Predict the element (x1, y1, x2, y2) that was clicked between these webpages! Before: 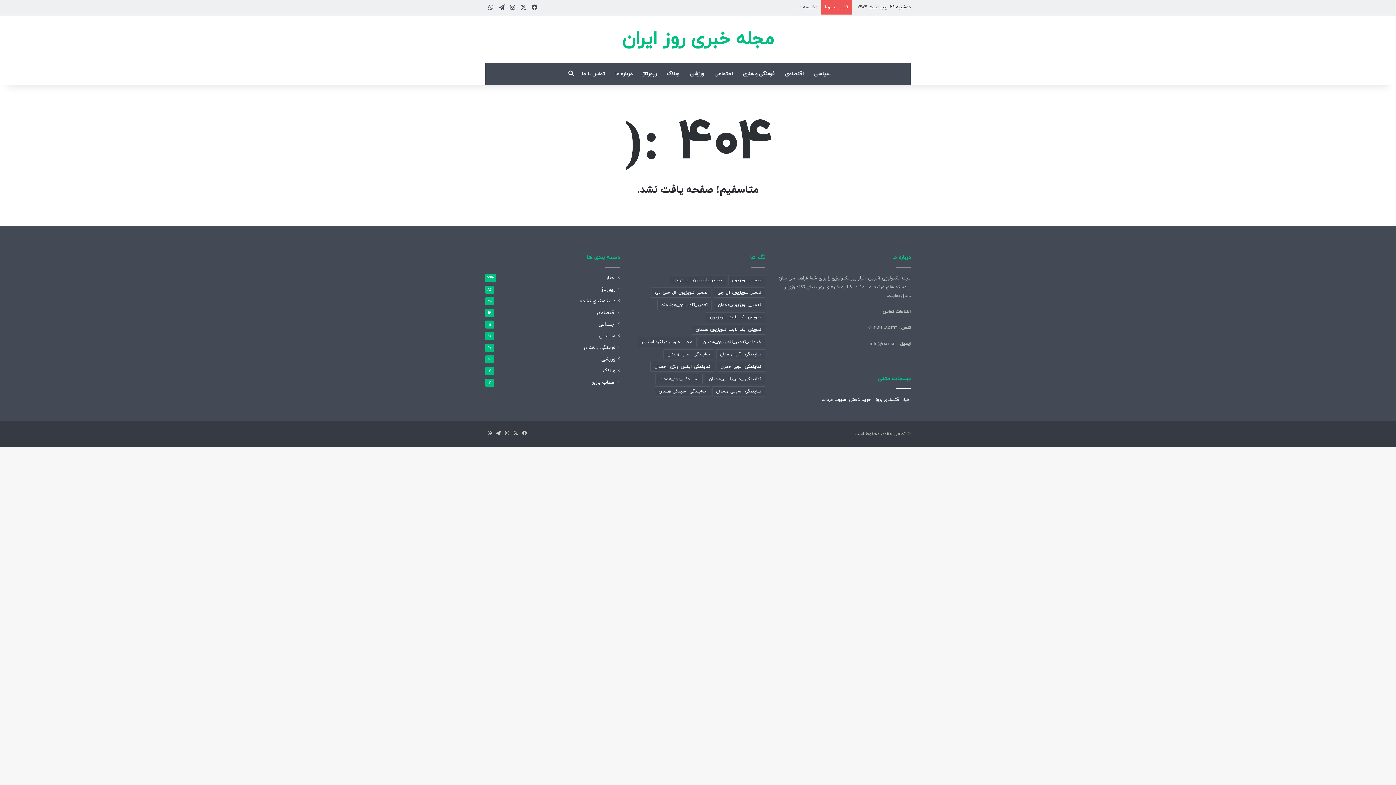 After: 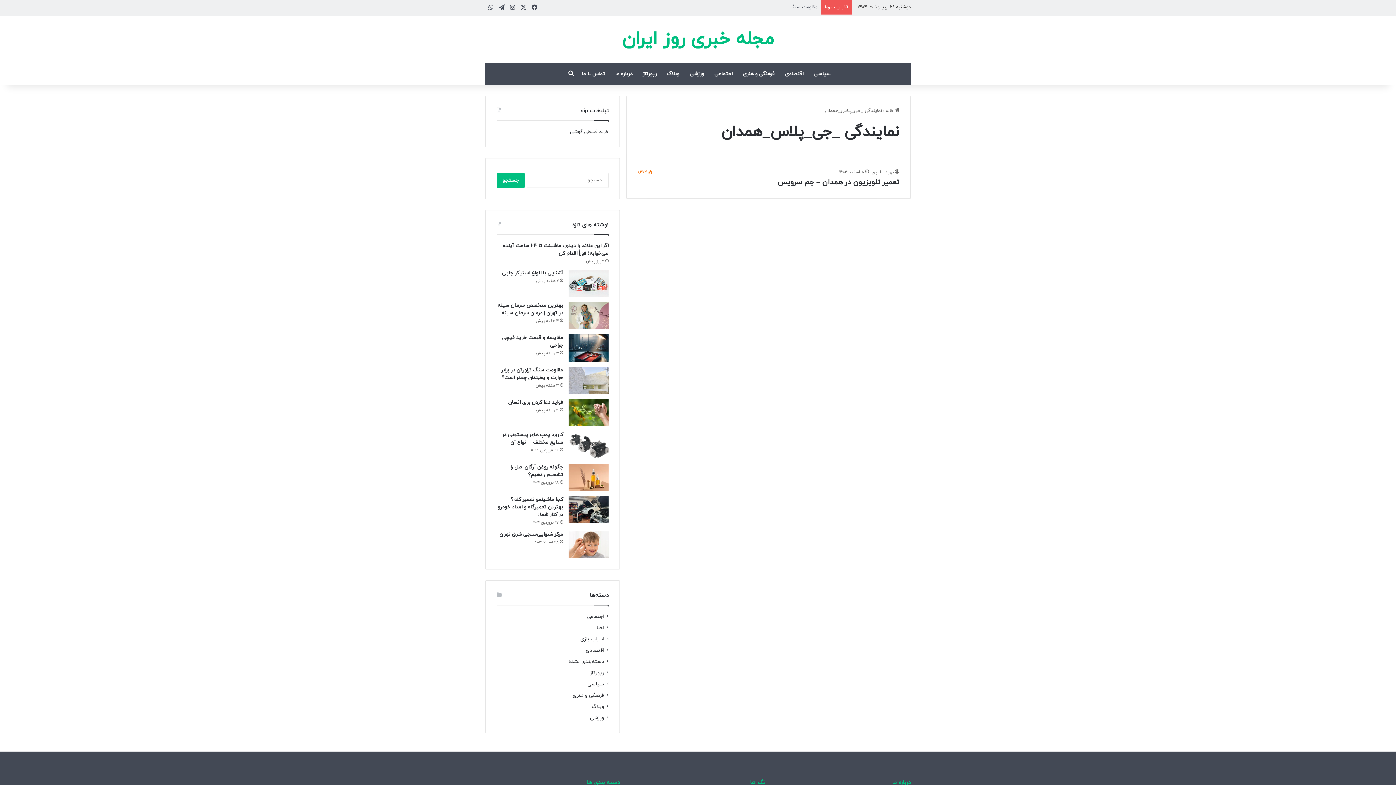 Action: bbox: (705, 374, 765, 384) label: نمایندگی _جی_پلاس_همدان (1 مورد)